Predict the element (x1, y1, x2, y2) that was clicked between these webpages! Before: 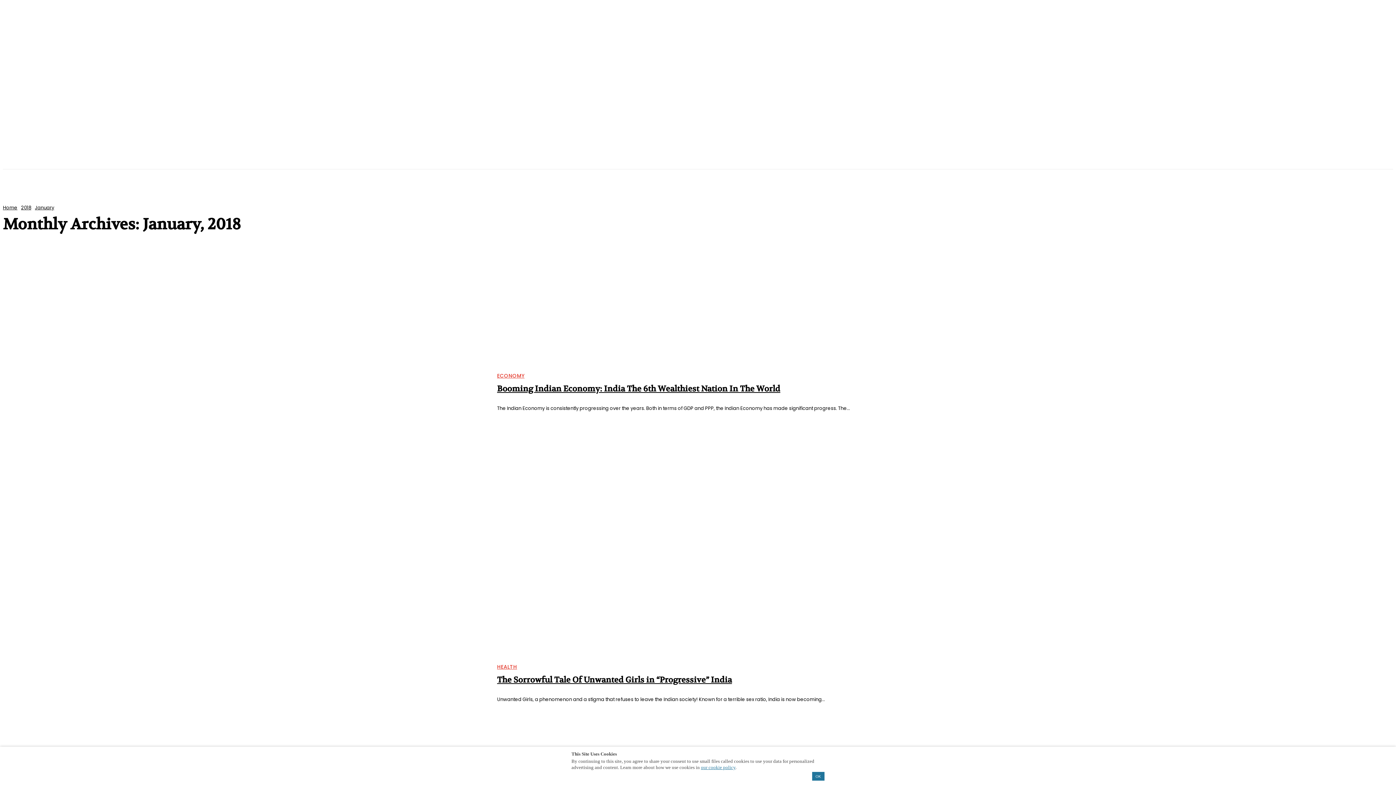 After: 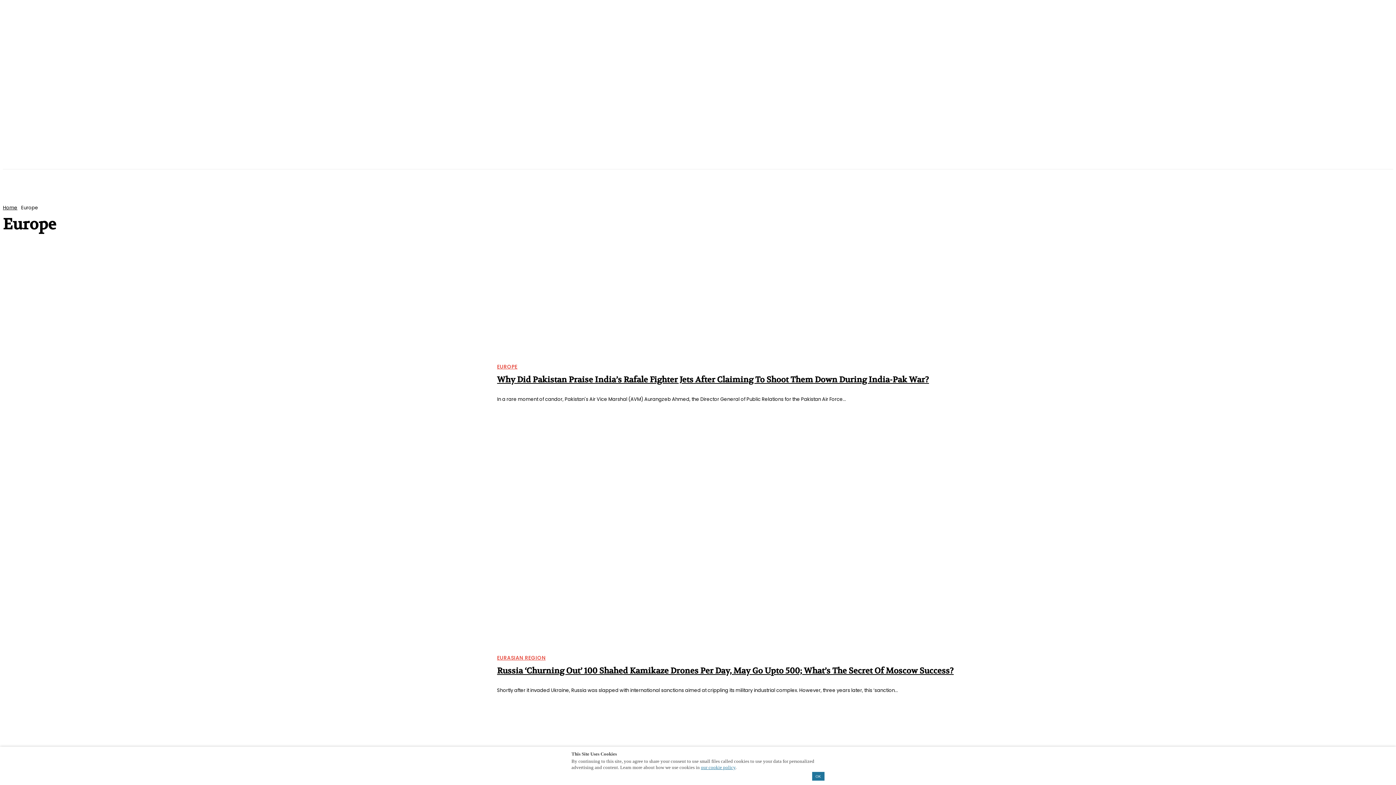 Action: bbox: (623, 170, 661, 190) label: EUROPE